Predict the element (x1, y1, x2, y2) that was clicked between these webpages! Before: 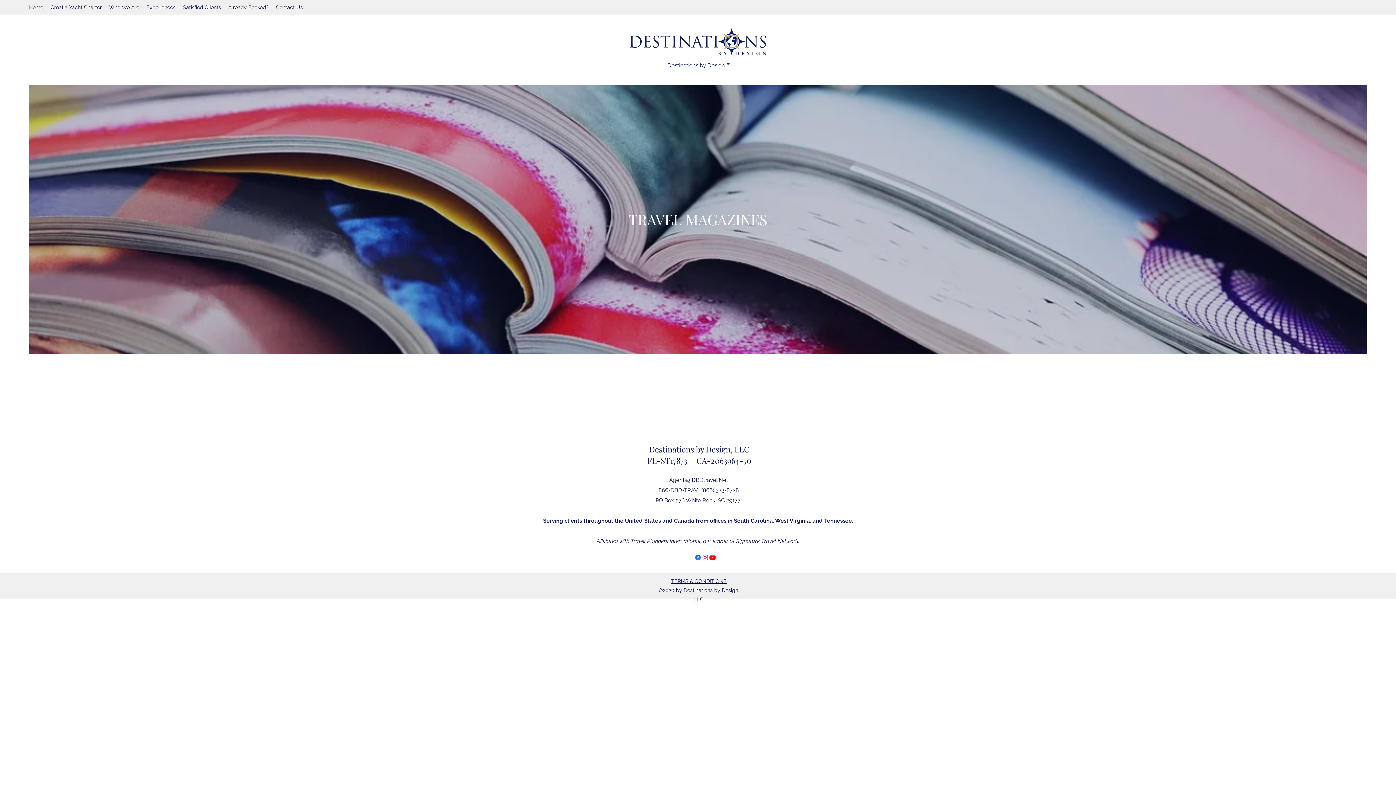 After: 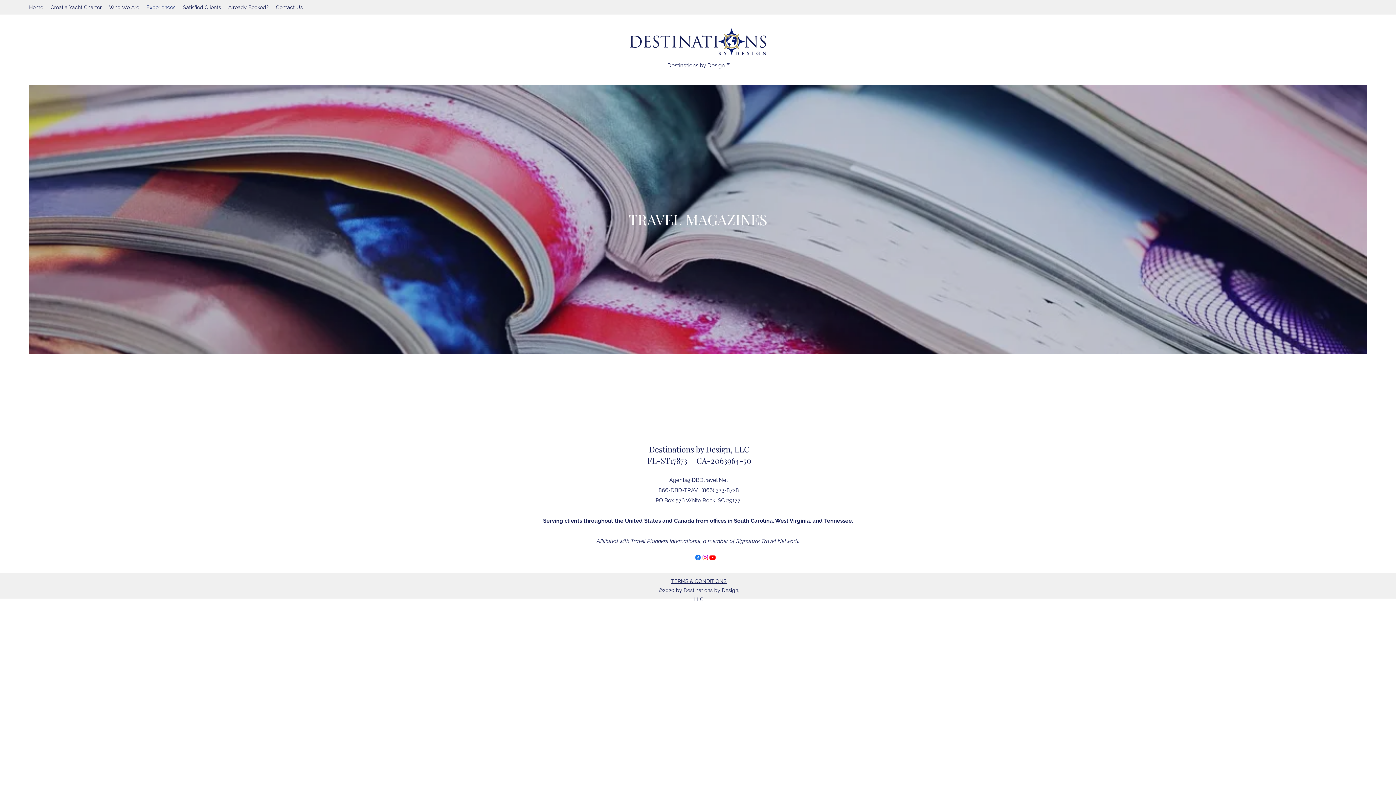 Action: bbox: (701, 554, 709, 561) label: Instagram